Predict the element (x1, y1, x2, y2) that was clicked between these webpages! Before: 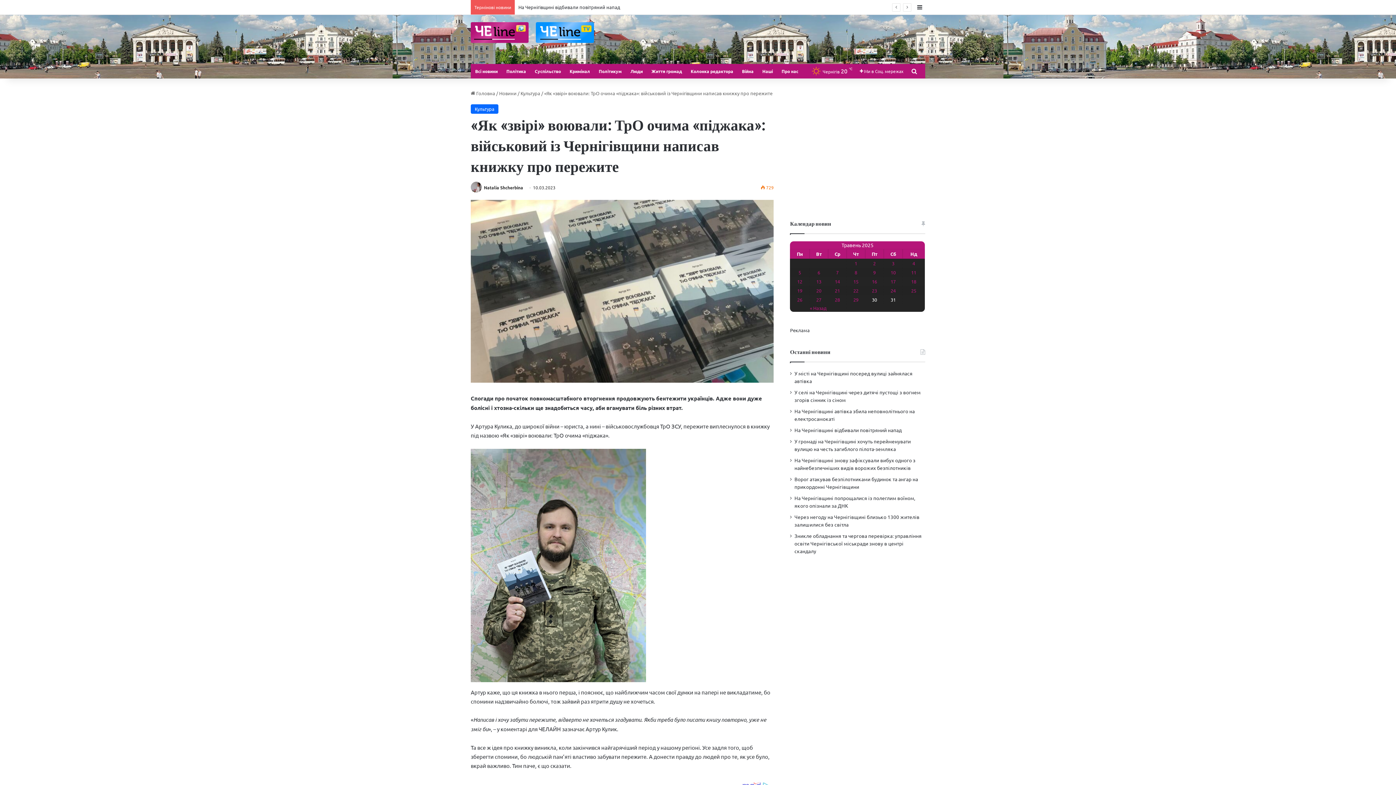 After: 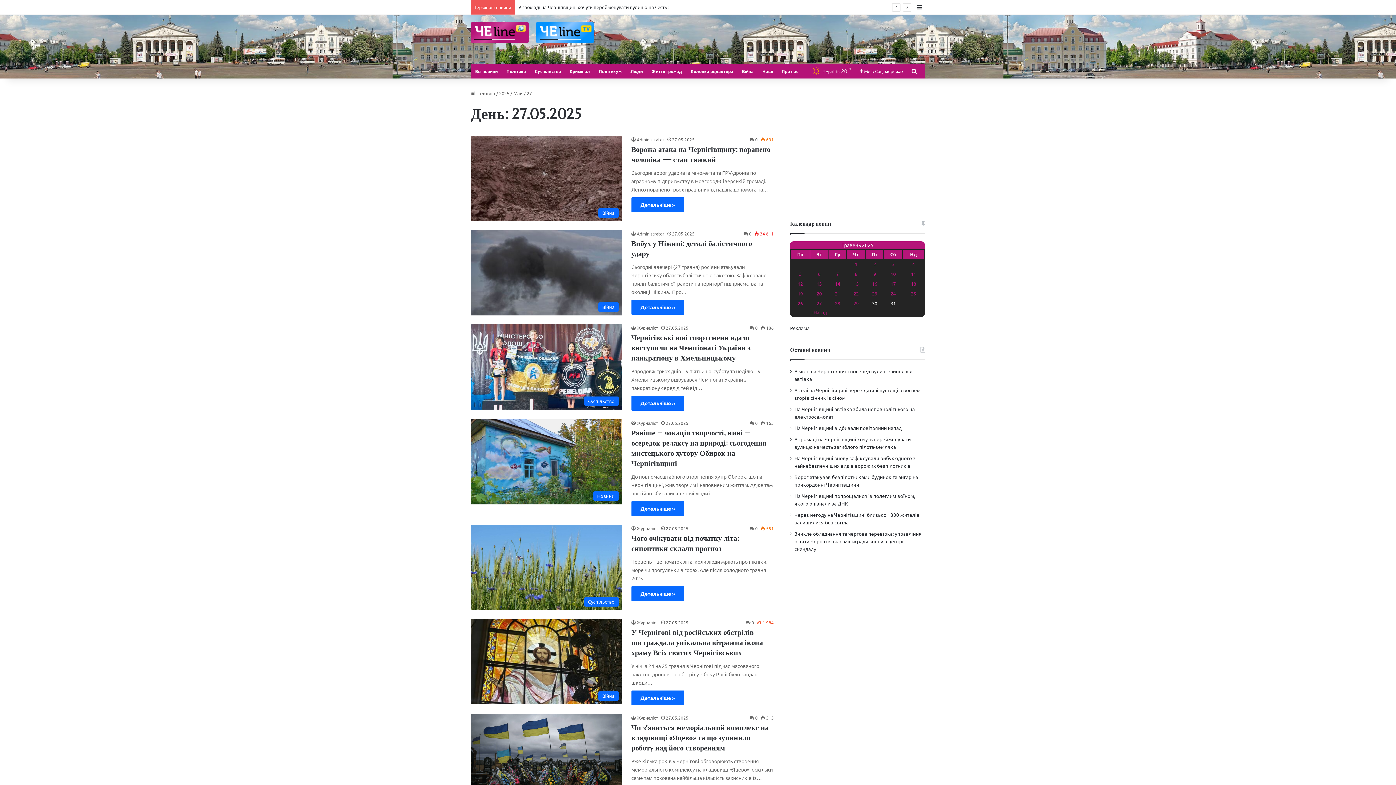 Action: label: 27 bbox: (816, 296, 821, 302)